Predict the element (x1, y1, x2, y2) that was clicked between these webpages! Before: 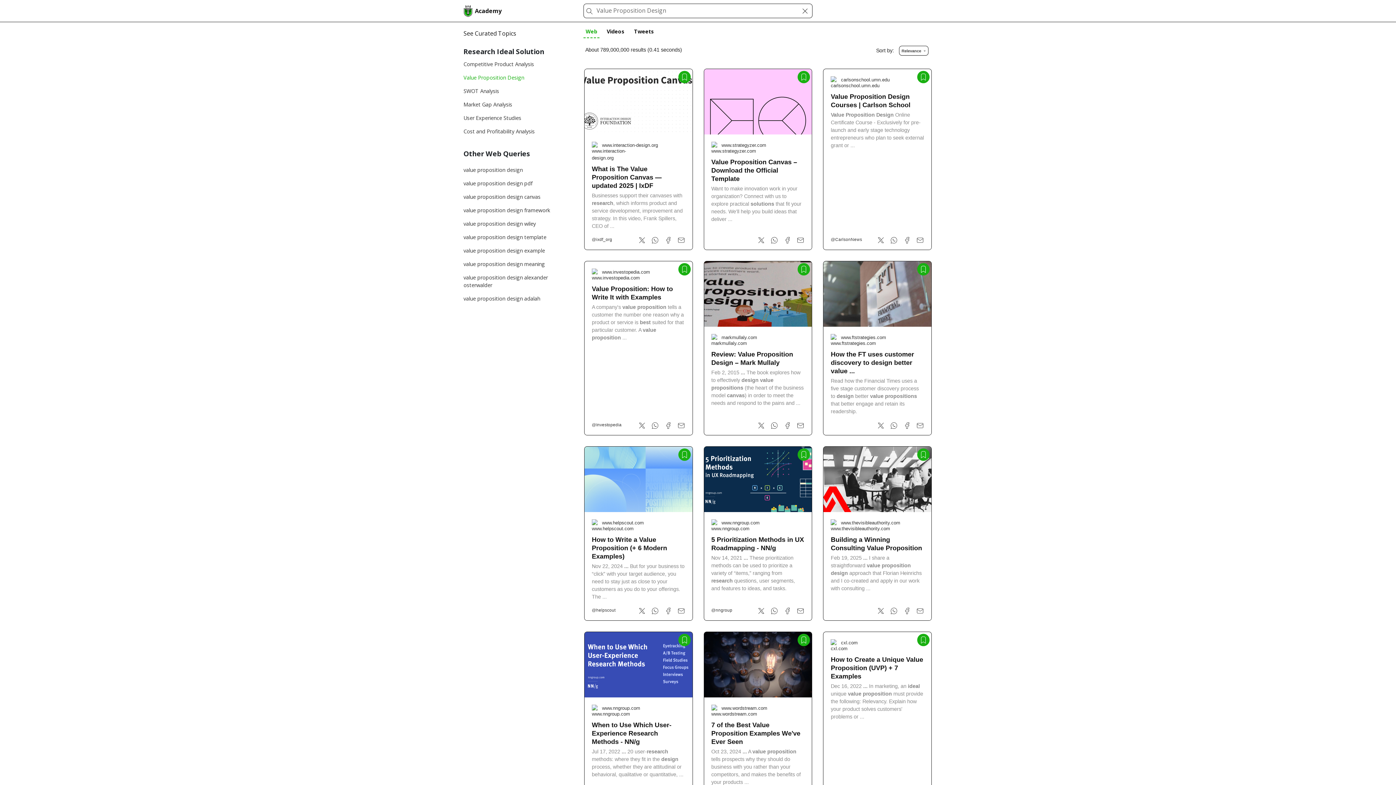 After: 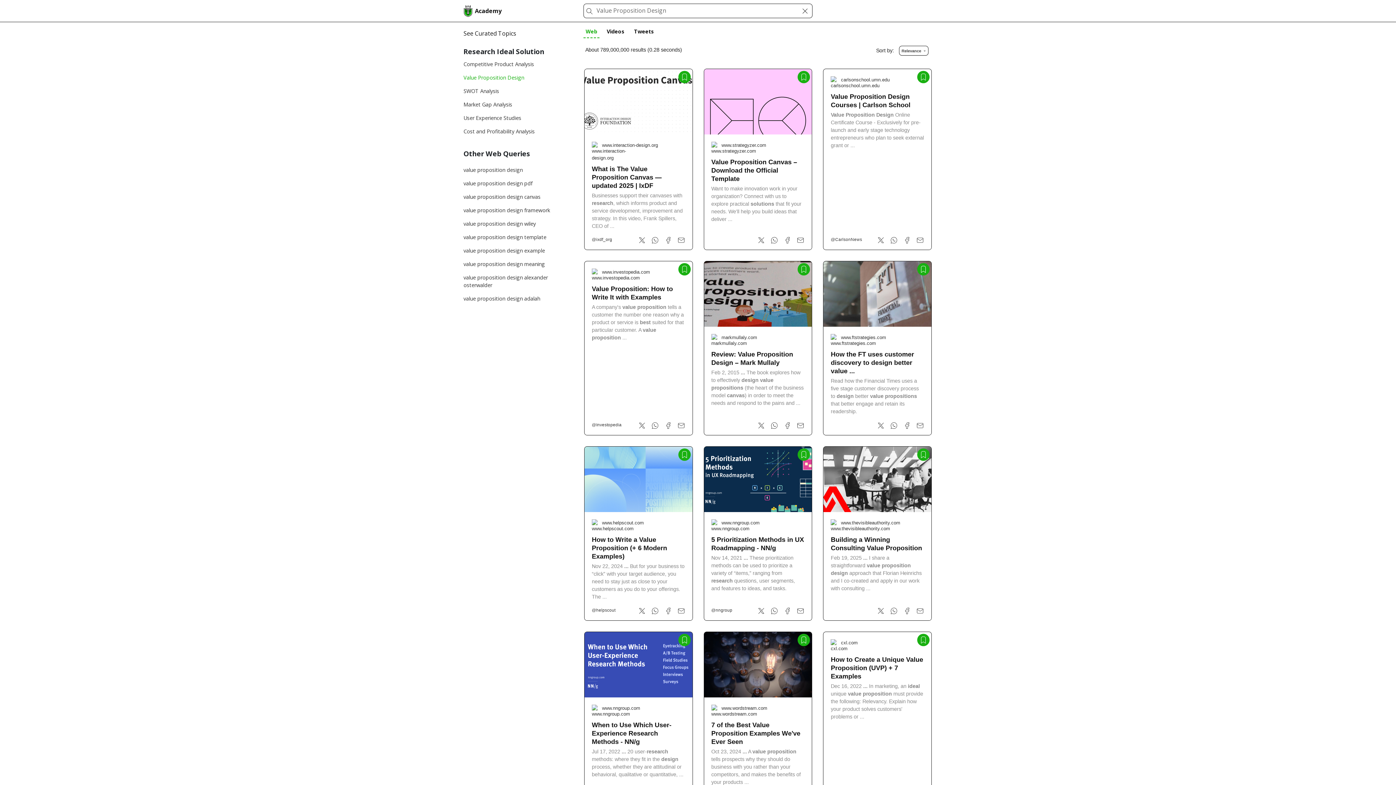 Action: bbox: (463, 72, 570, 83) label: Value Proposition Design